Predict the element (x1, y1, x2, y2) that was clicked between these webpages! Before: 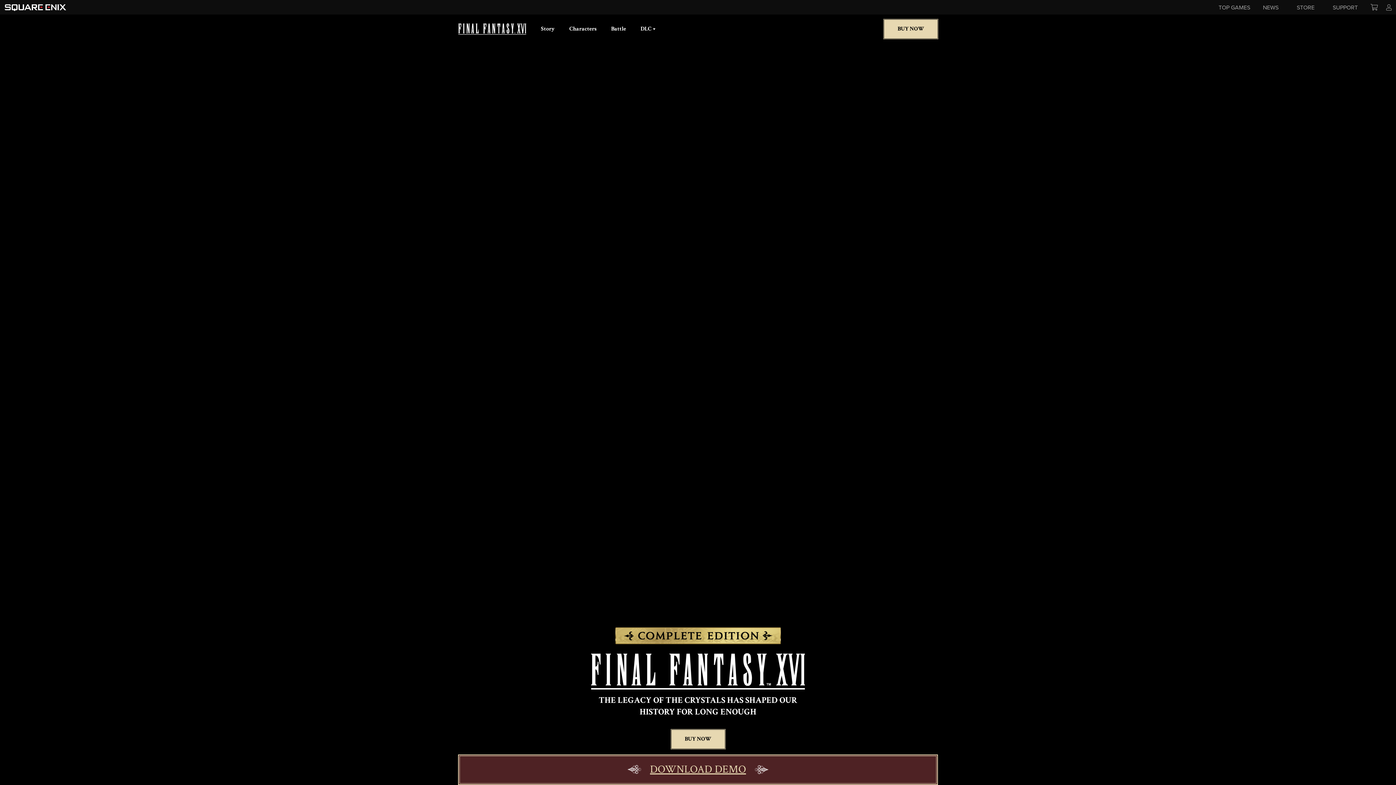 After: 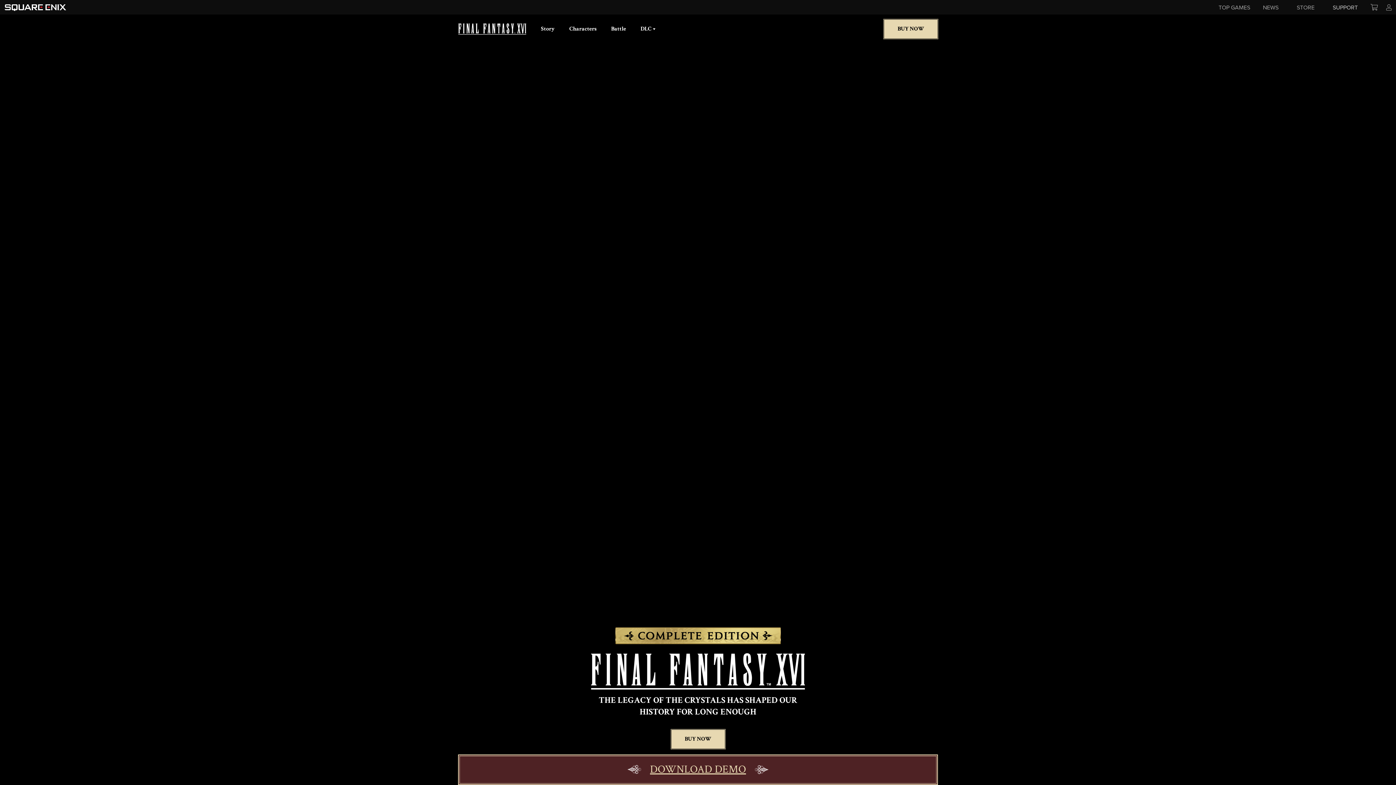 Action: label: SUPPORT bbox: (1327, 6, 1363, 7)